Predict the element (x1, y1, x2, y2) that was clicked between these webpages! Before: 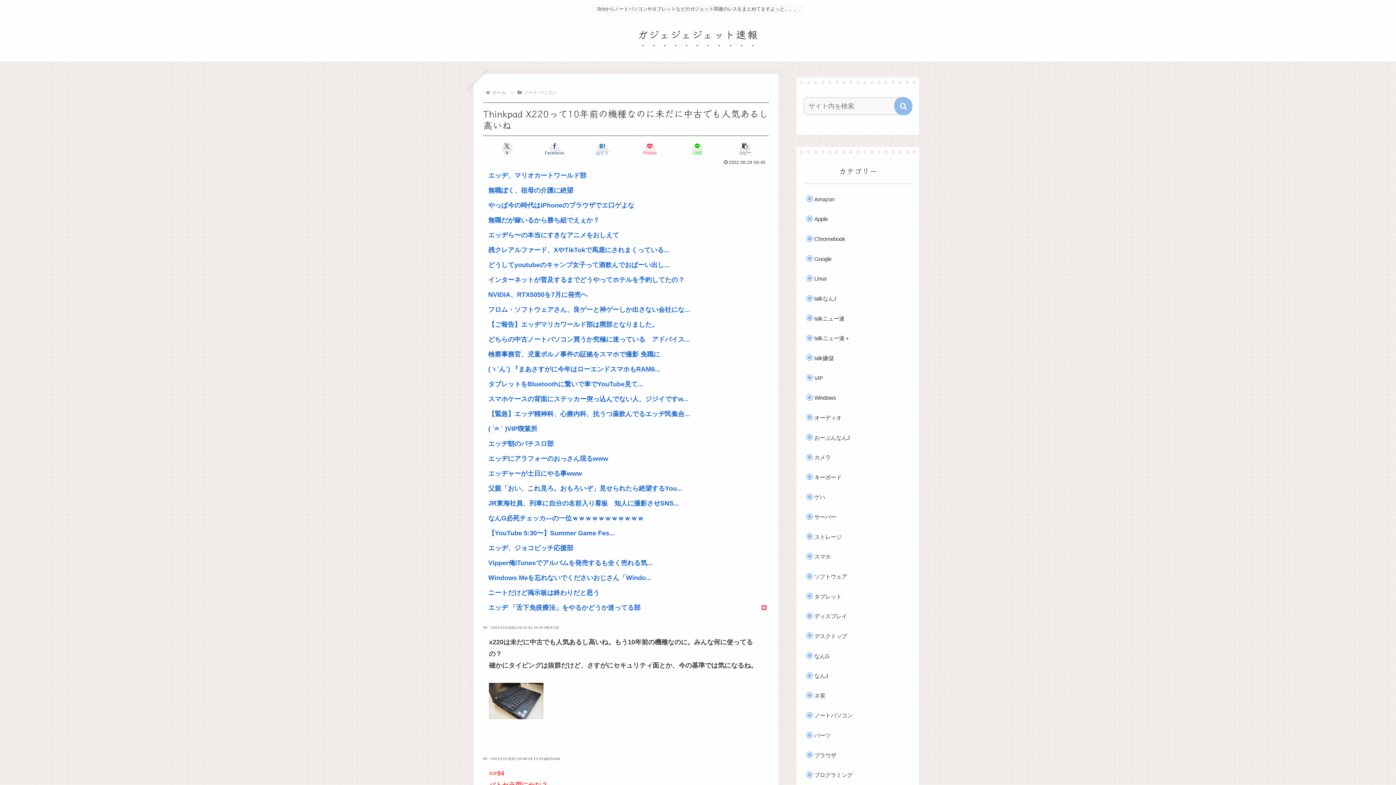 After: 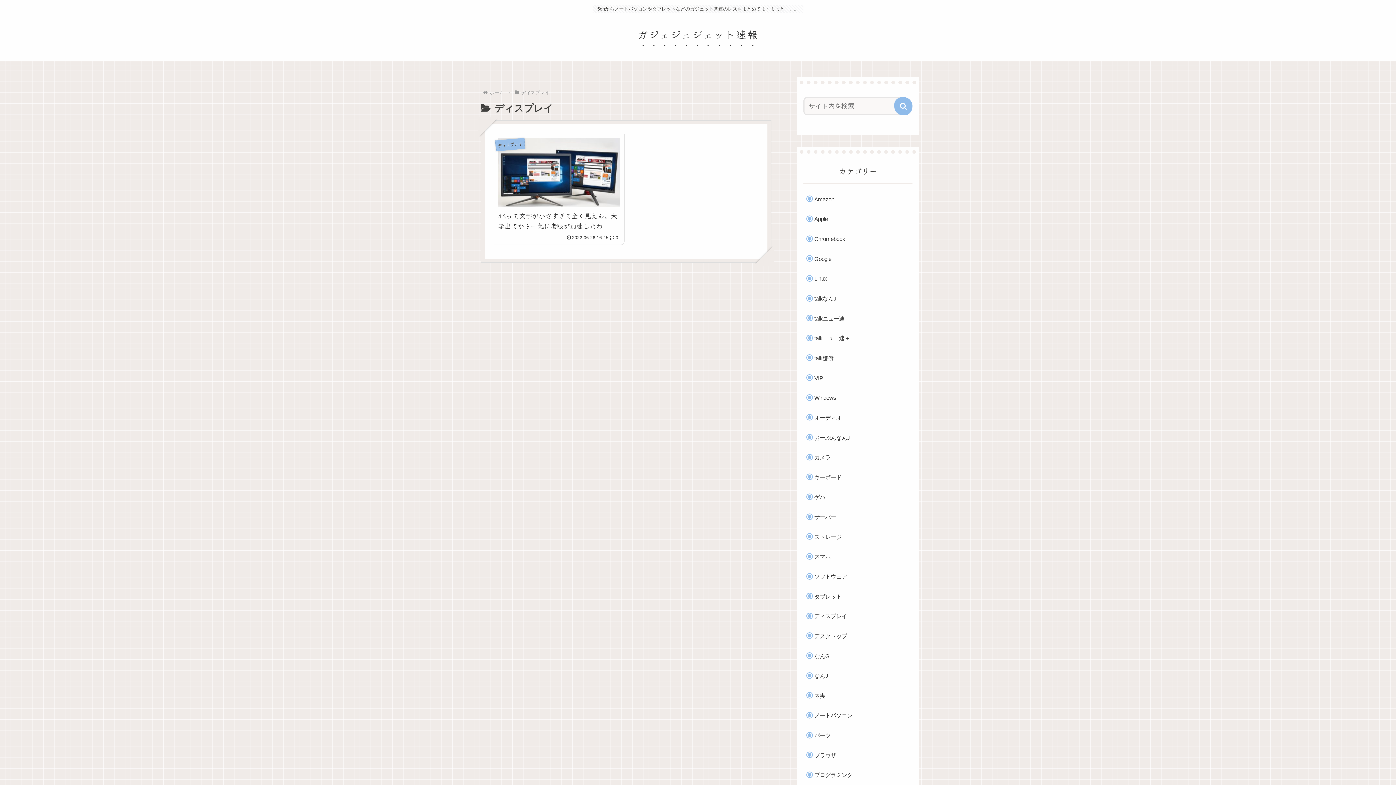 Action: label: ディスプレイ bbox: (810, 608, 912, 625)